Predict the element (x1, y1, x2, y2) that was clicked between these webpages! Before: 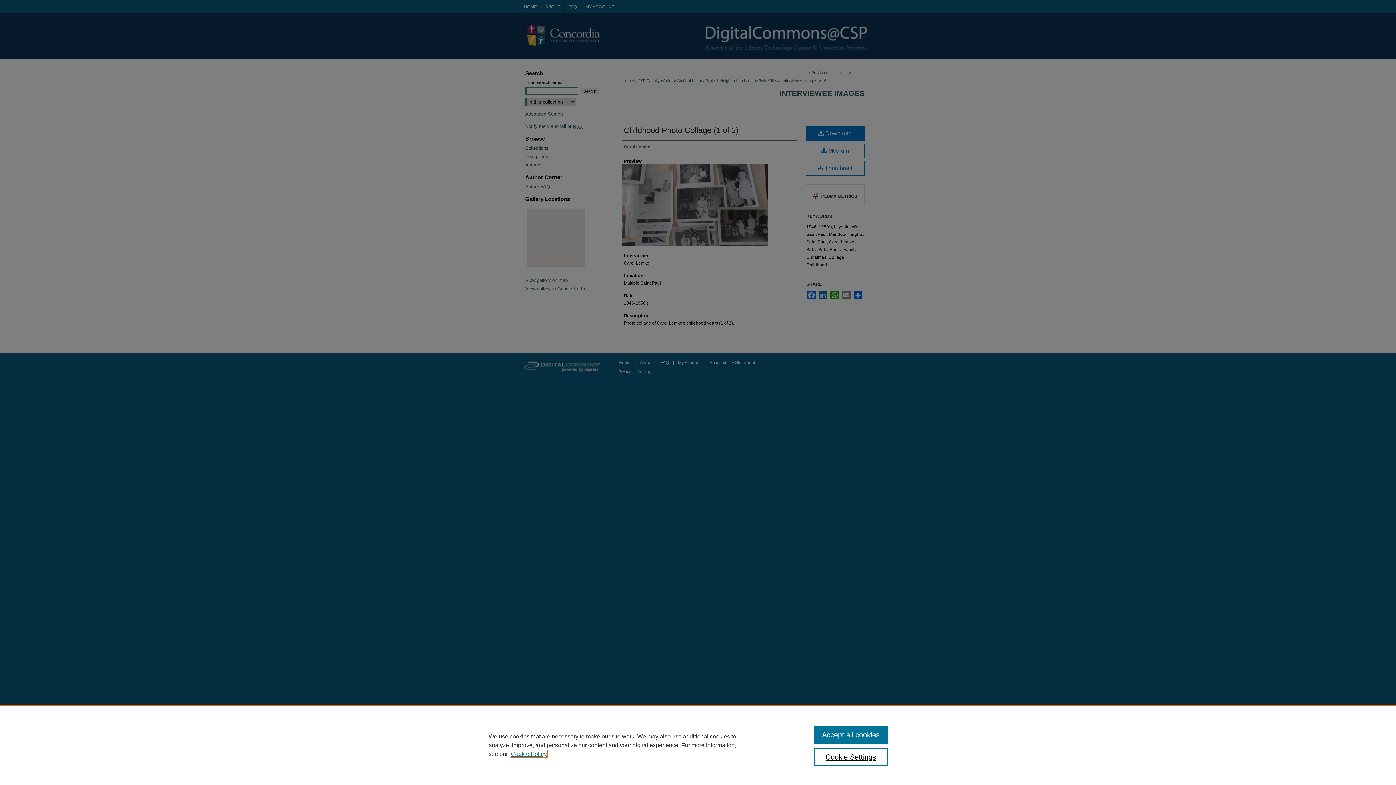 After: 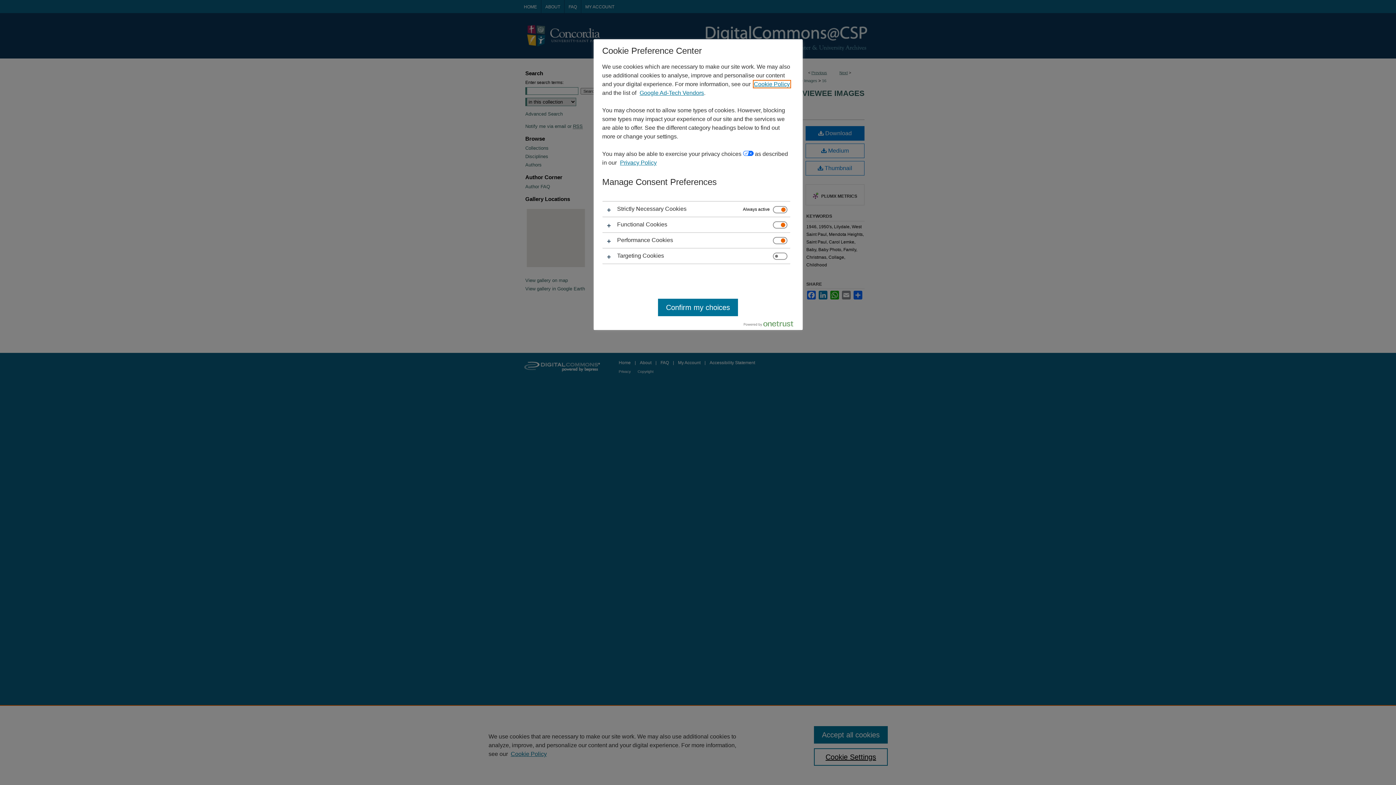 Action: bbox: (814, 748, 887, 766) label: Cookie Settings